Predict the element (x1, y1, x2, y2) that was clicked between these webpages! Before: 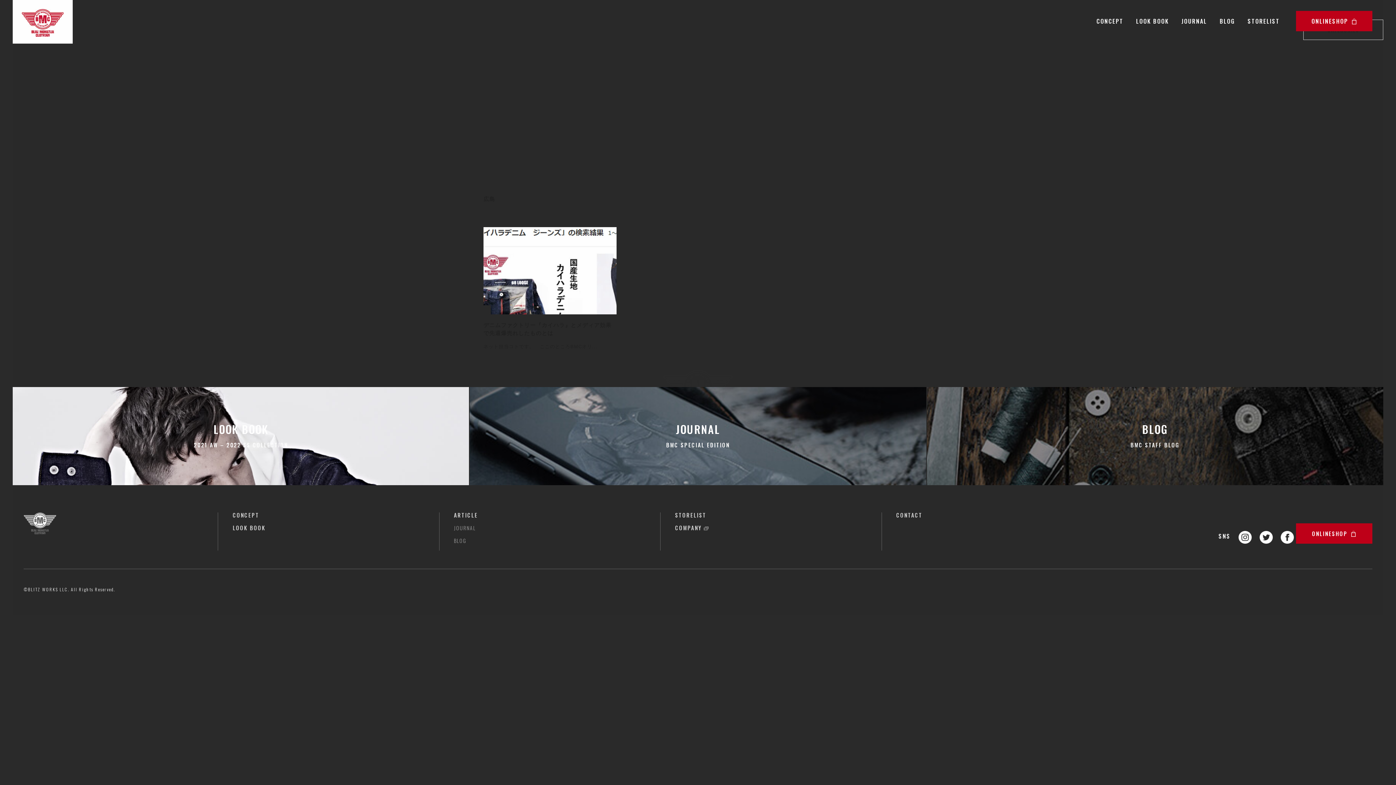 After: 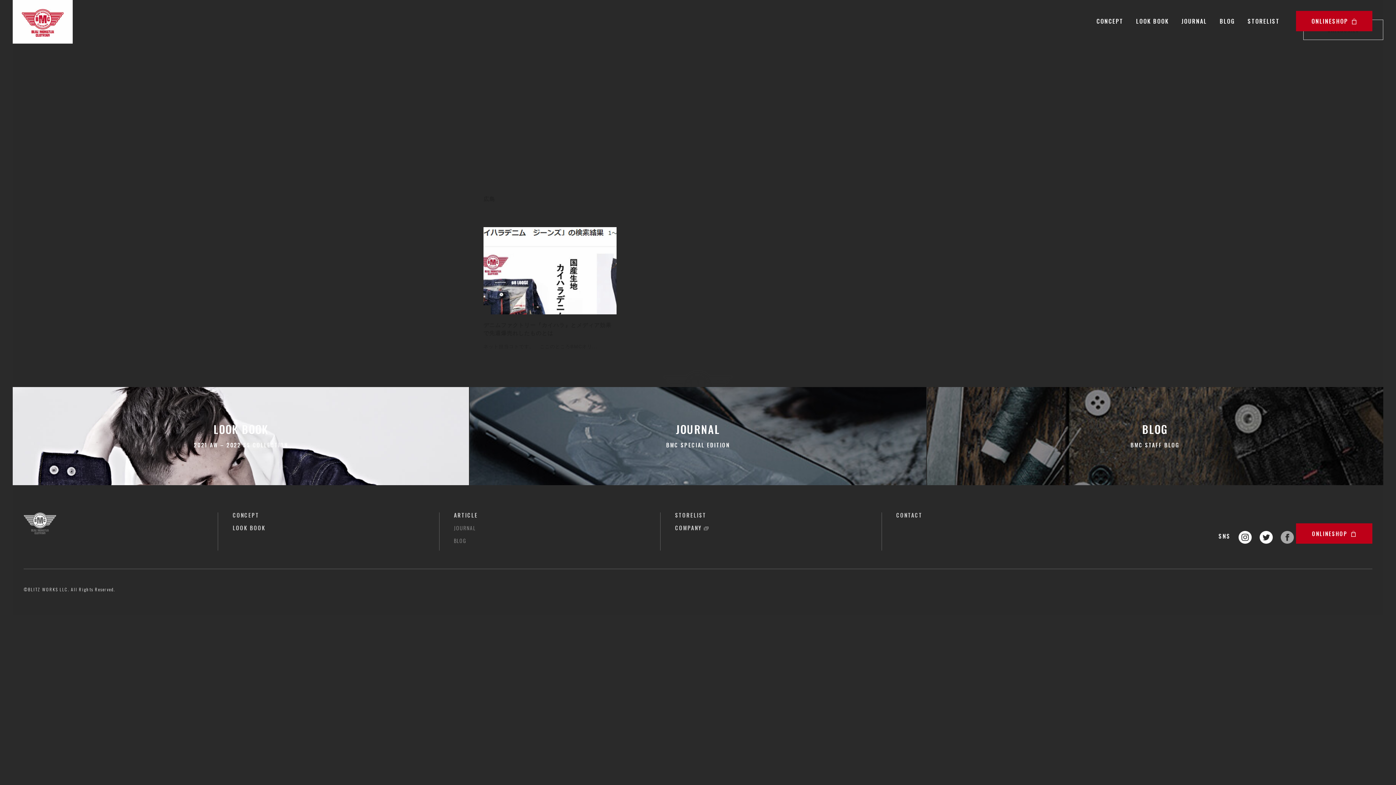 Action: bbox: (1278, 531, 1294, 544)